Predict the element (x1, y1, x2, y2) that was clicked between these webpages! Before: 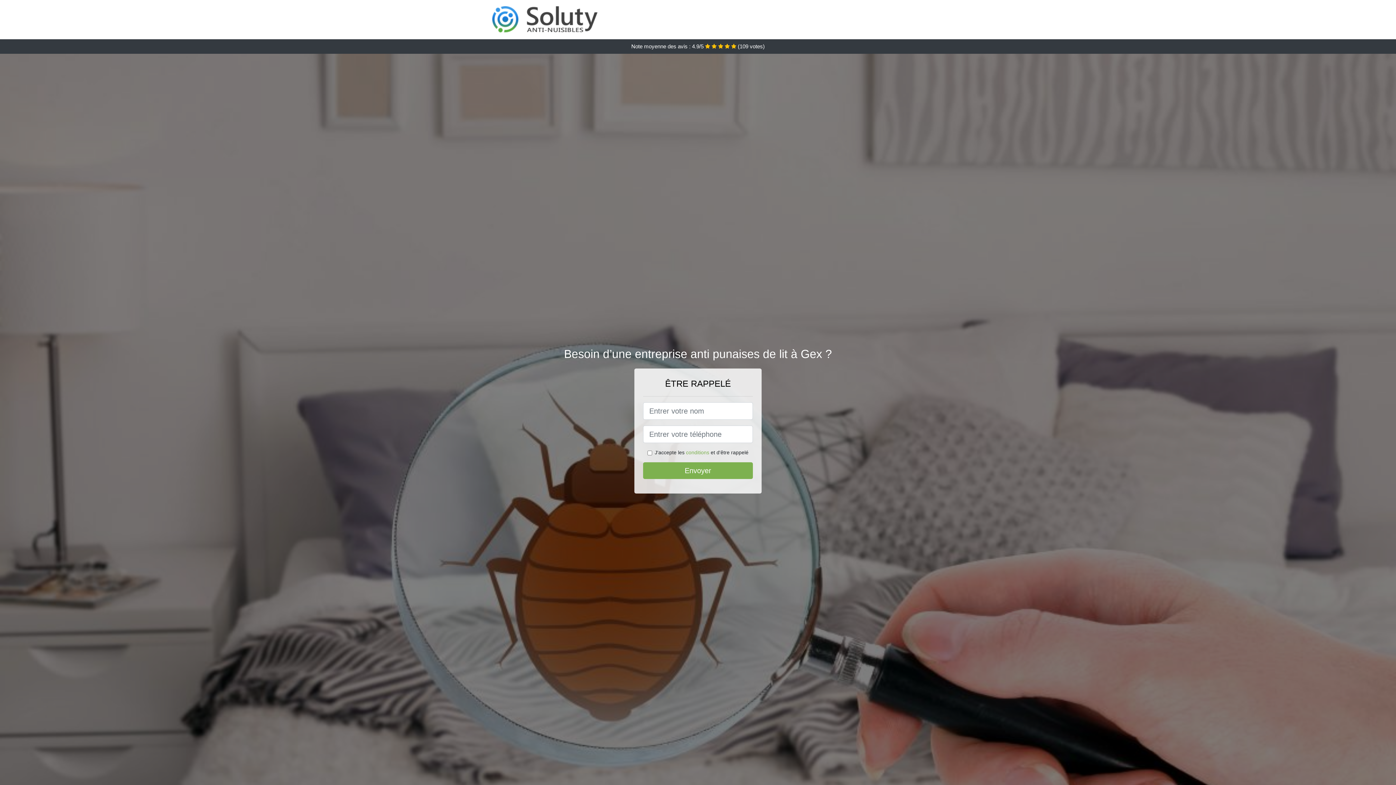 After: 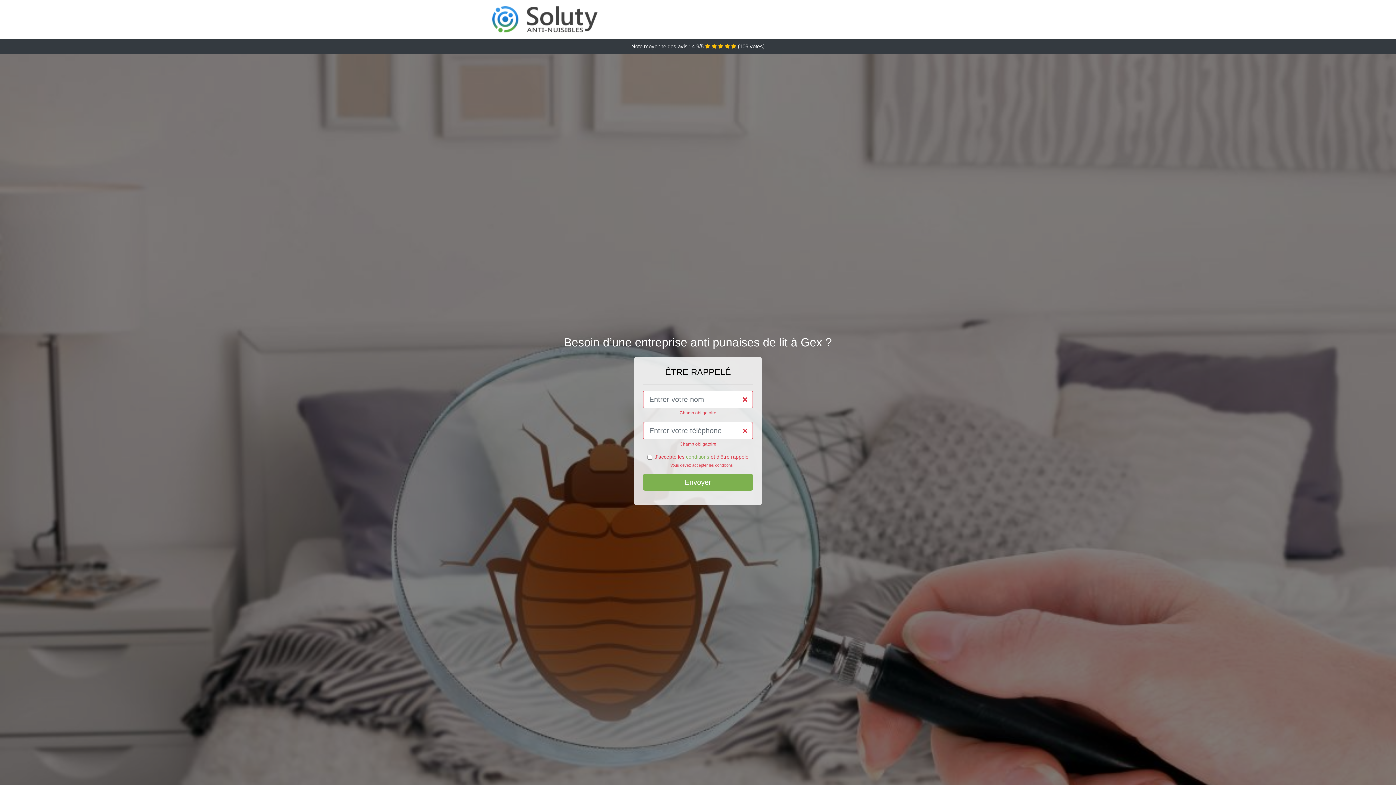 Action: bbox: (643, 462, 753, 479) label: Envoyer